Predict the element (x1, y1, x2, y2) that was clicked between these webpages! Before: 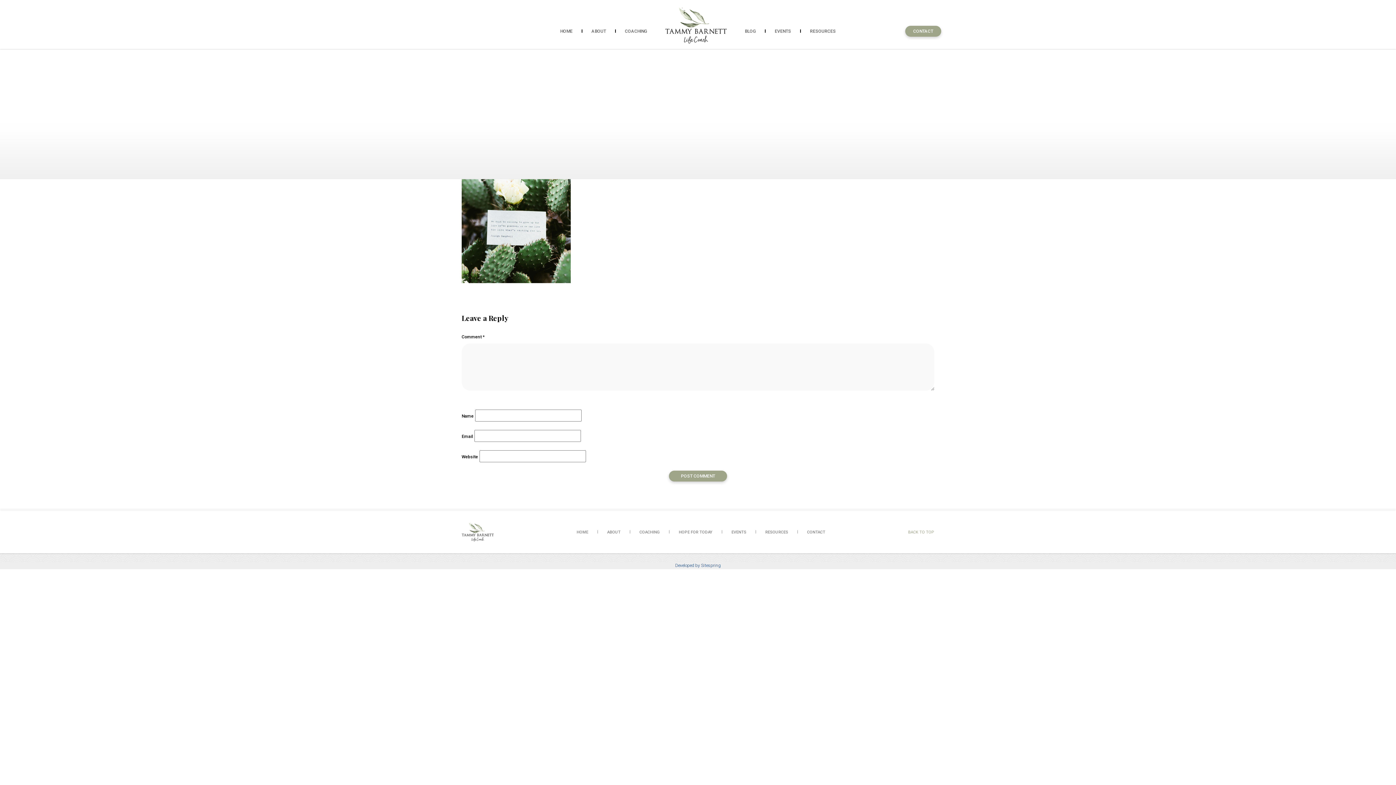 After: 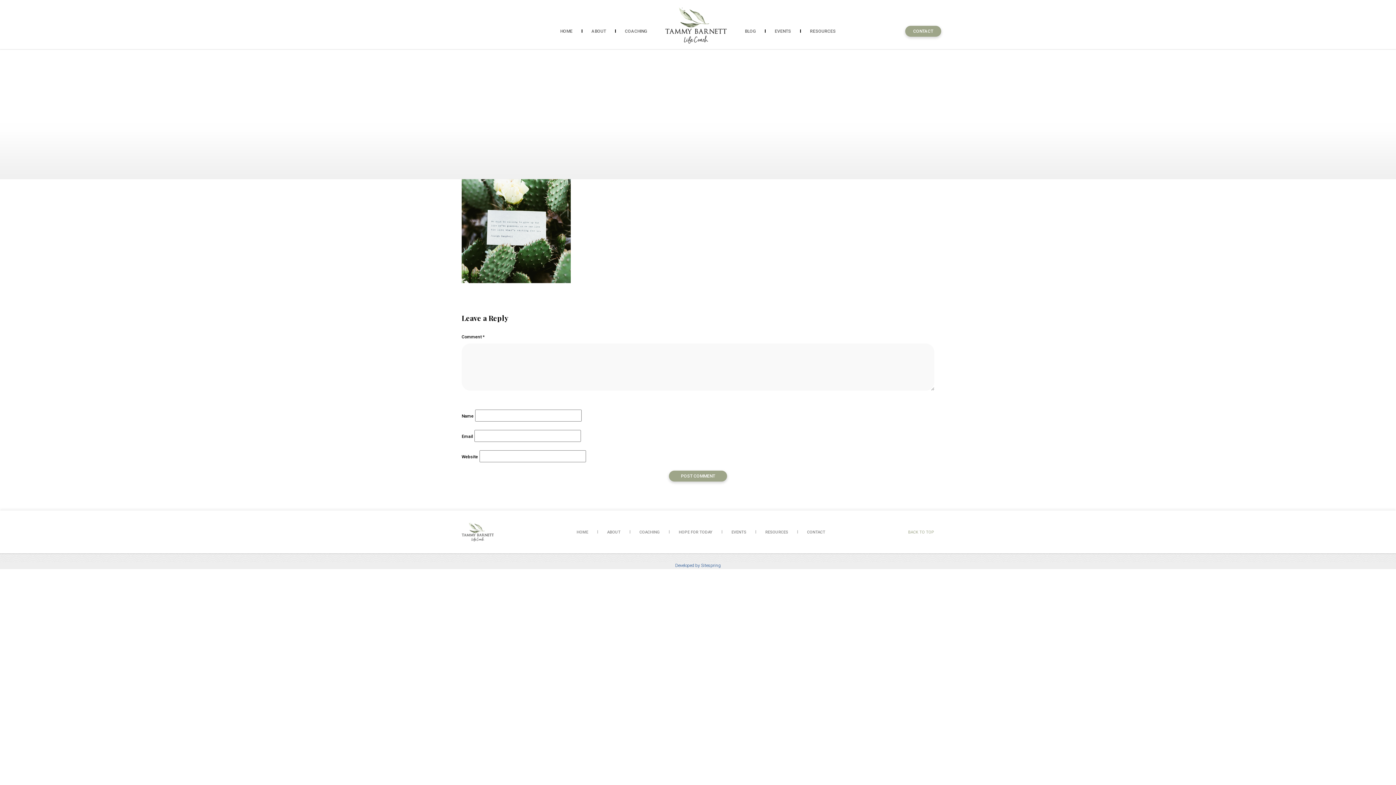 Action: label: BACK TO TOP bbox: (908, 530, 934, 534)